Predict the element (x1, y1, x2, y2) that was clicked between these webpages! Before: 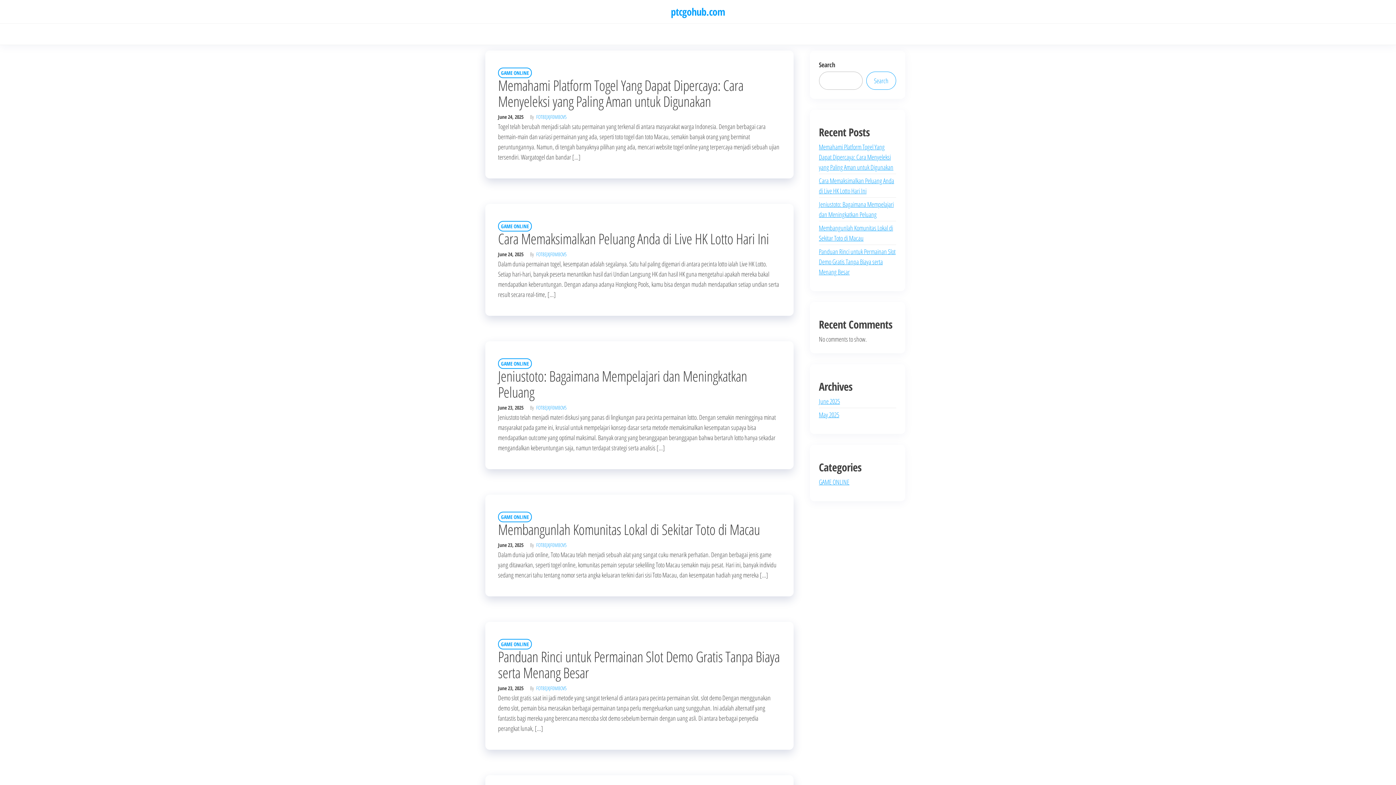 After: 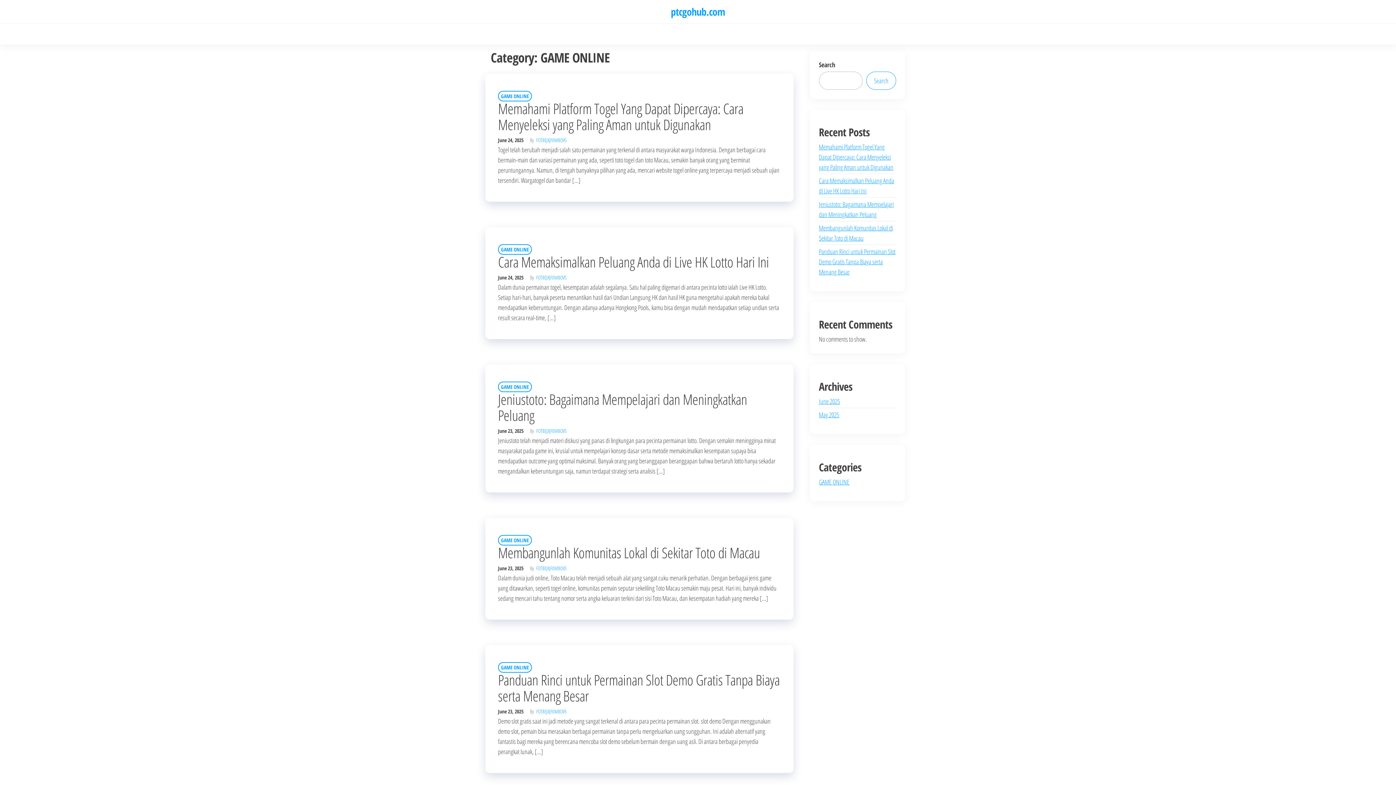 Action: label: GAME ONLINE bbox: (498, 512, 532, 522)